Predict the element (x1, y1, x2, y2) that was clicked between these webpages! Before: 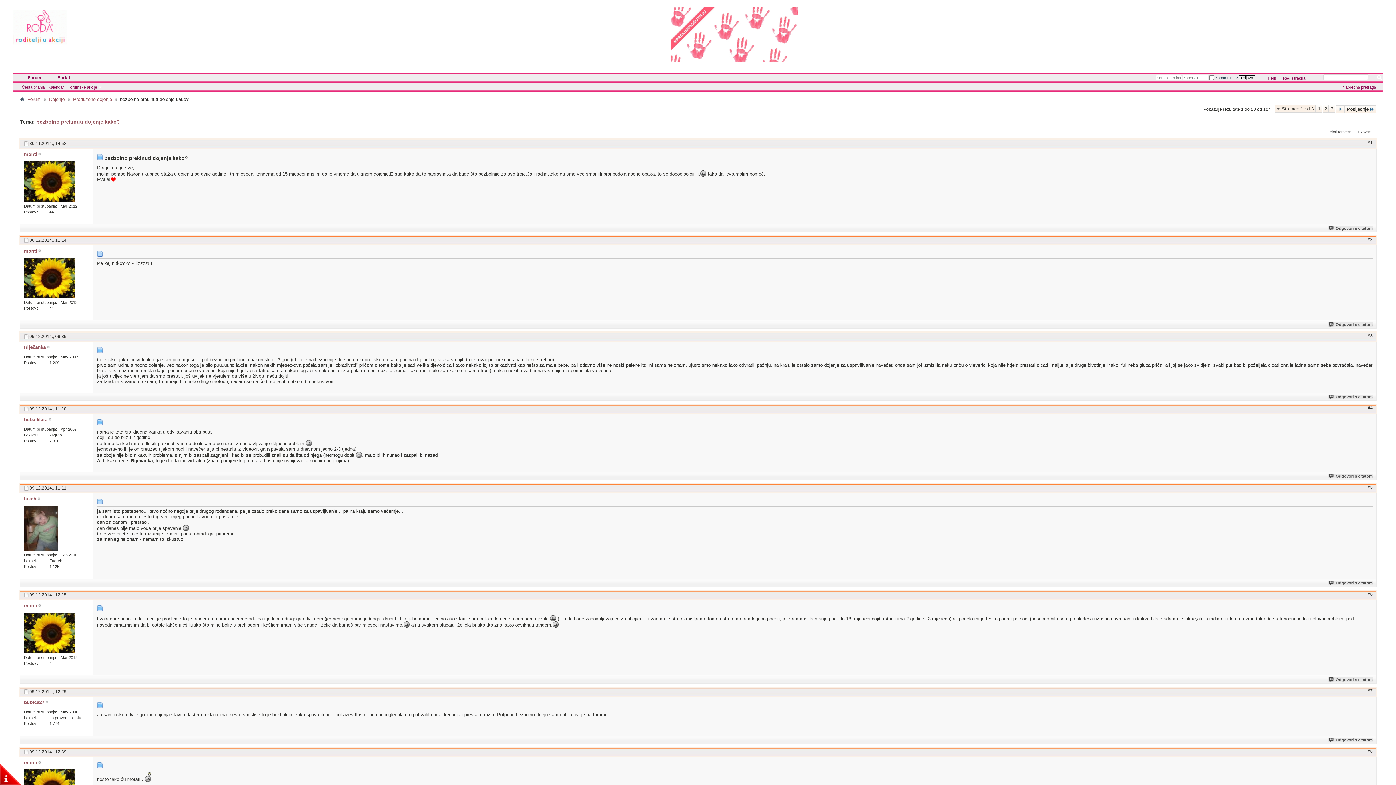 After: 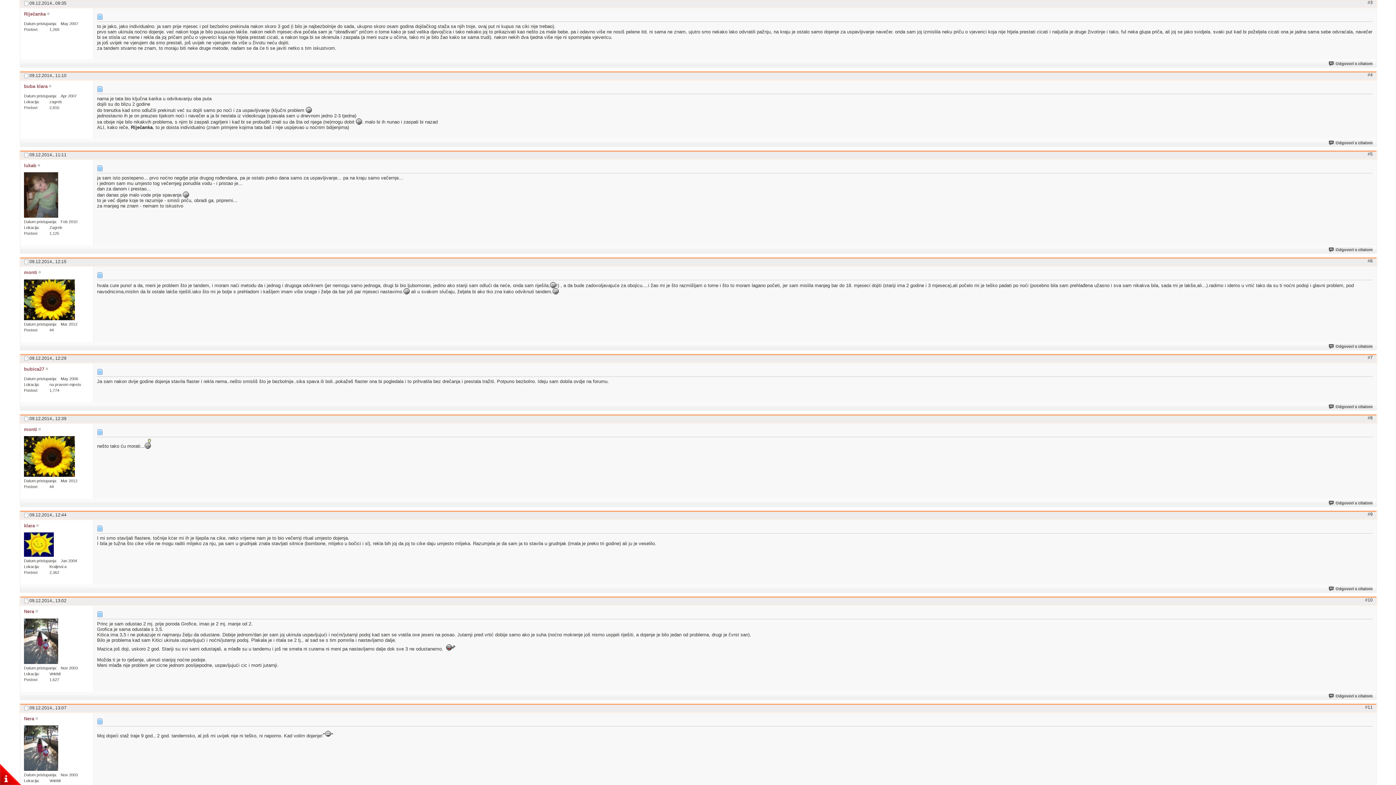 Action: bbox: (1368, 333, 1373, 338) label: #3